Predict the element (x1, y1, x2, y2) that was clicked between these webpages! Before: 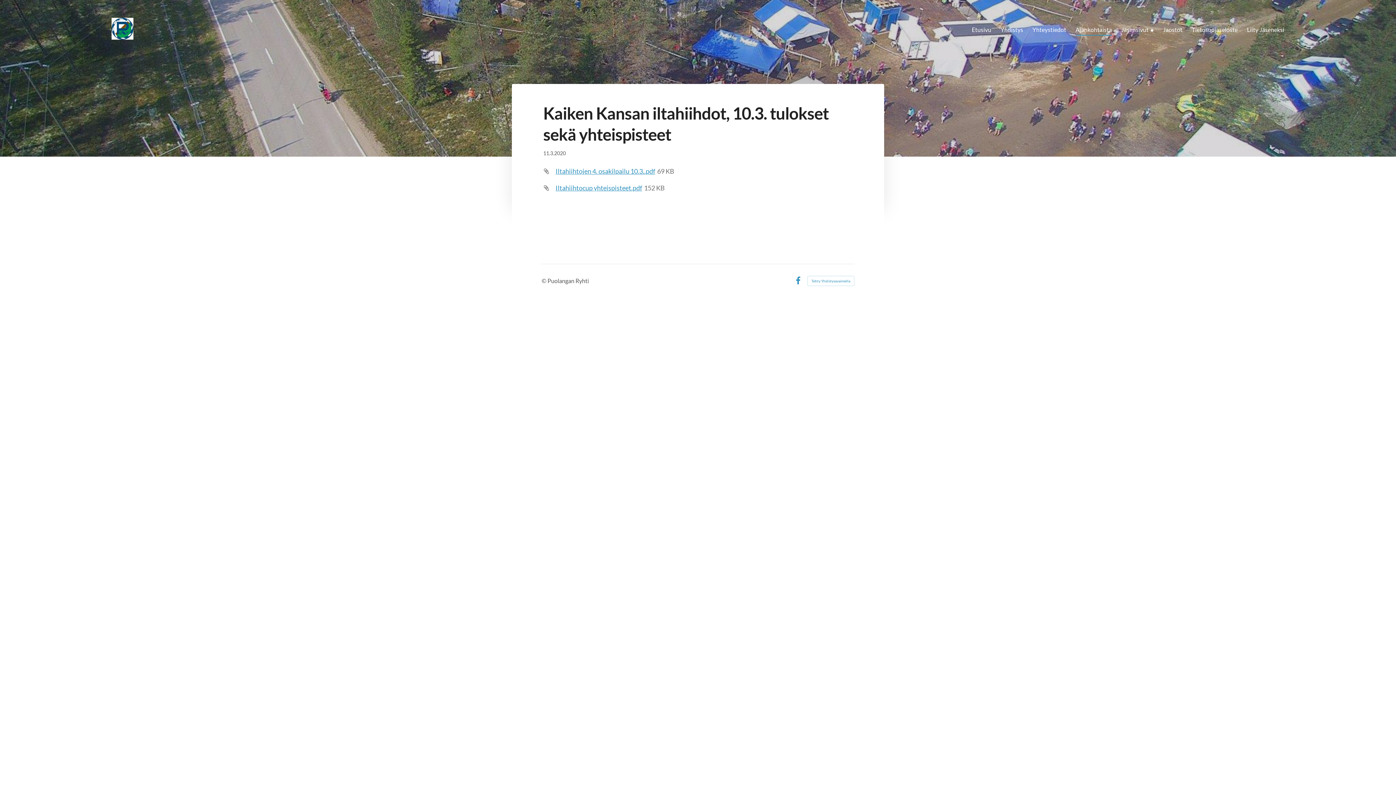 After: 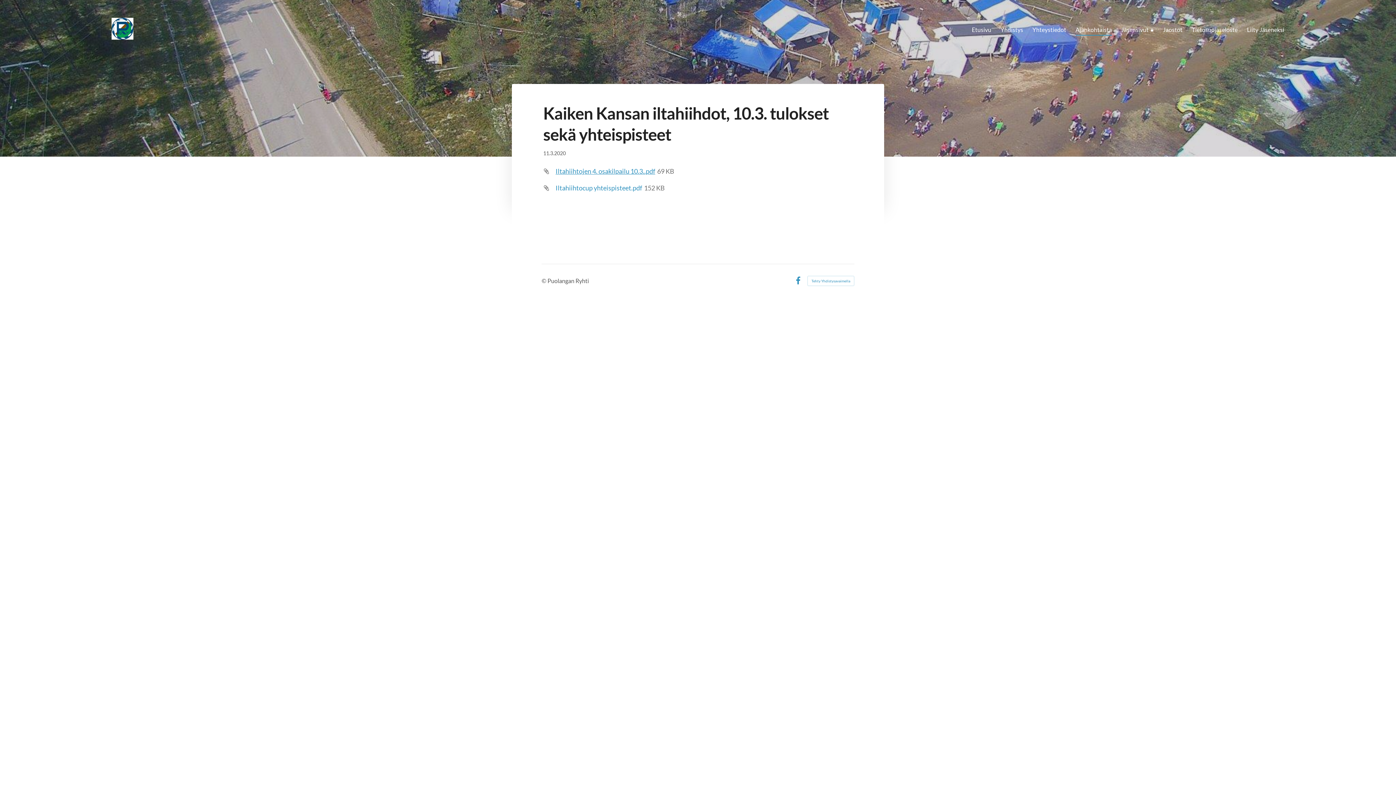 Action: label: Iltahiihtocup yhteispisteet.pdf bbox: (555, 184, 642, 192)